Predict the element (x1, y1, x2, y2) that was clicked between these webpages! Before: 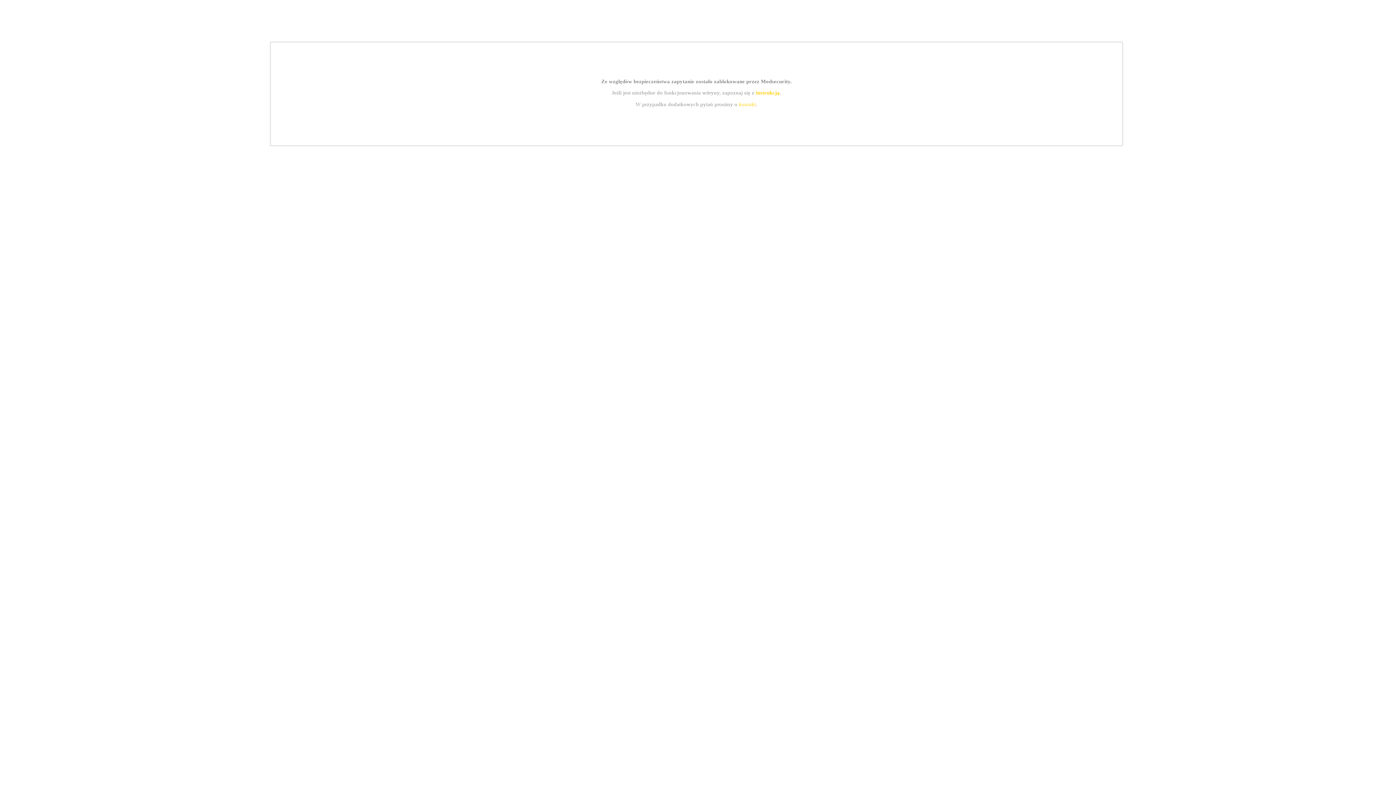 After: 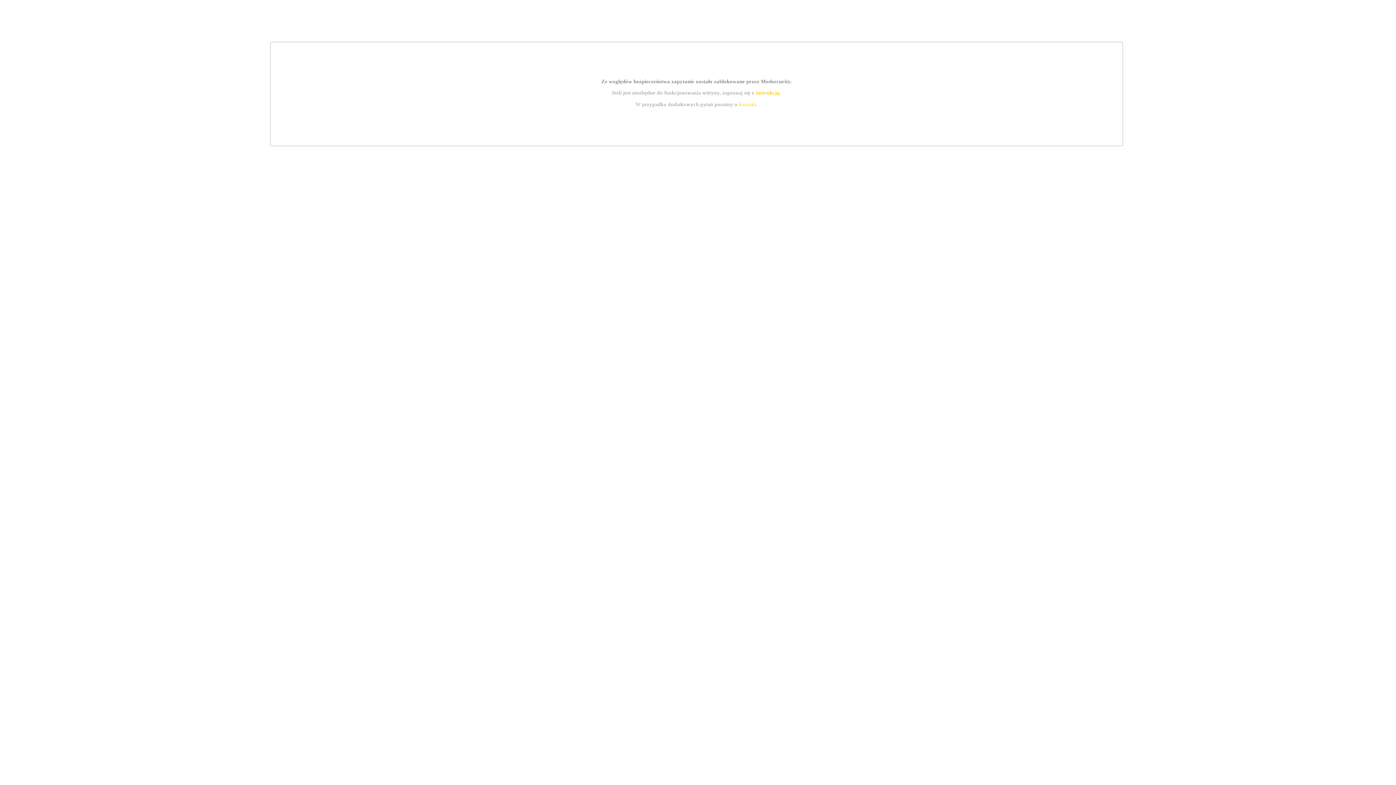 Action: label: instrukcją bbox: (755, 89, 779, 95)